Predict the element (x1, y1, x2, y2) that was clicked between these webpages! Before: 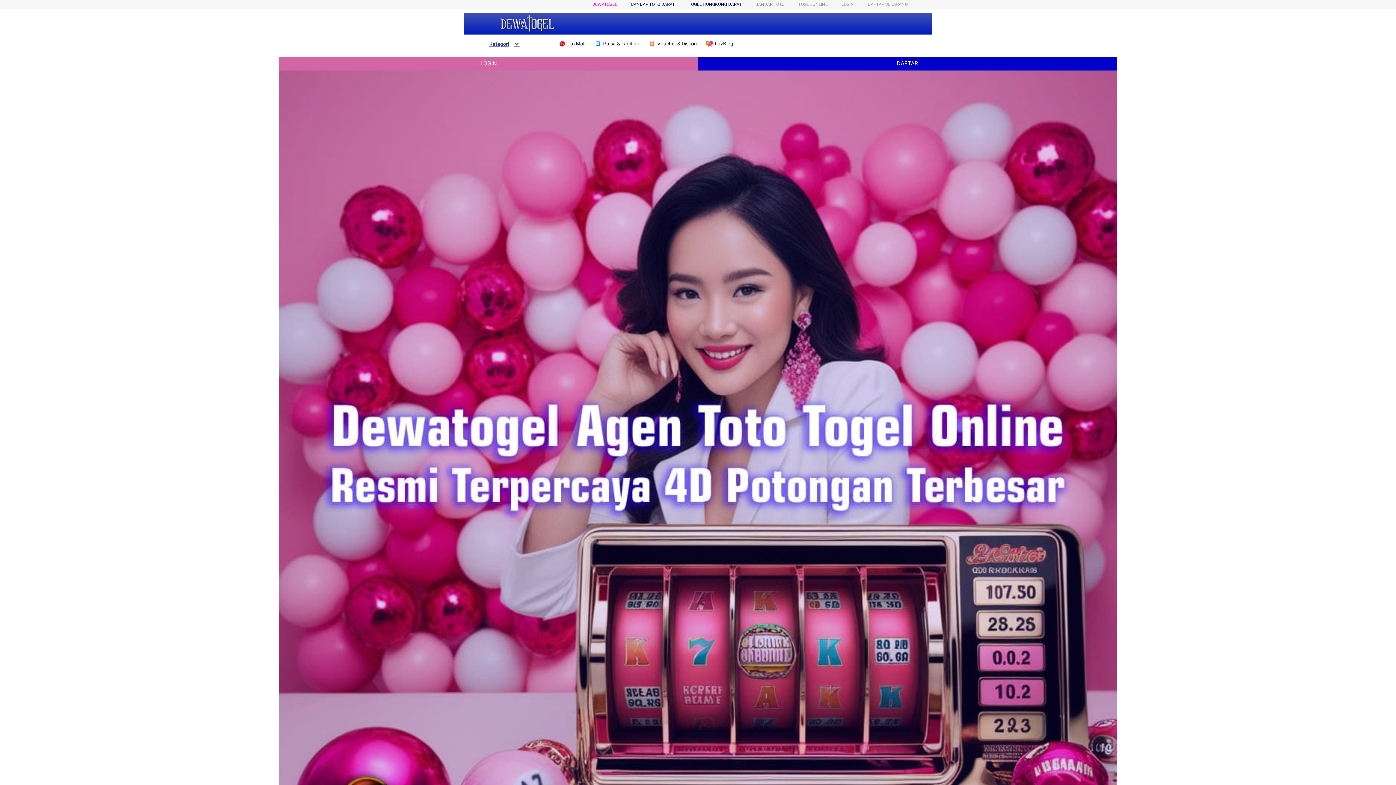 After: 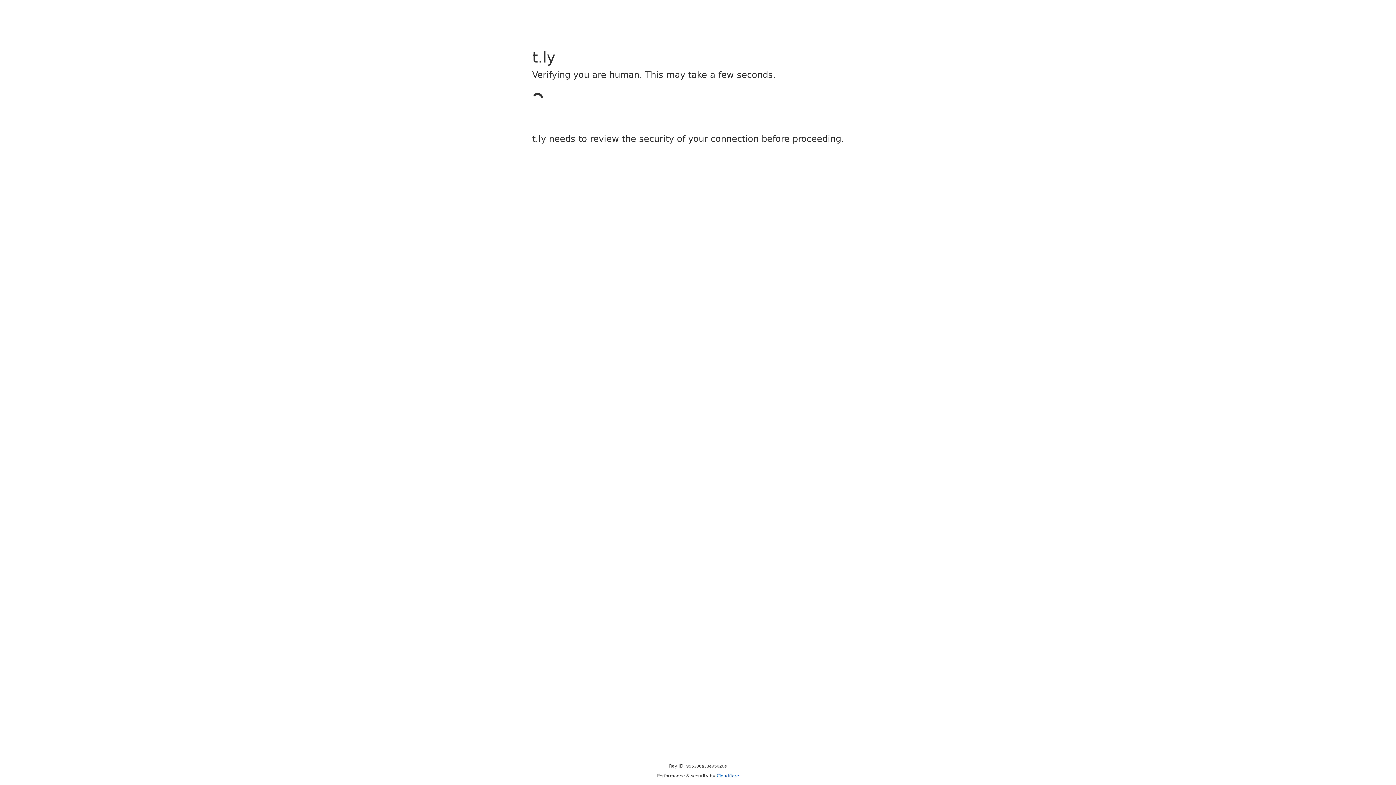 Action: label:  LazBlog bbox: (705, 36, 737, 50)